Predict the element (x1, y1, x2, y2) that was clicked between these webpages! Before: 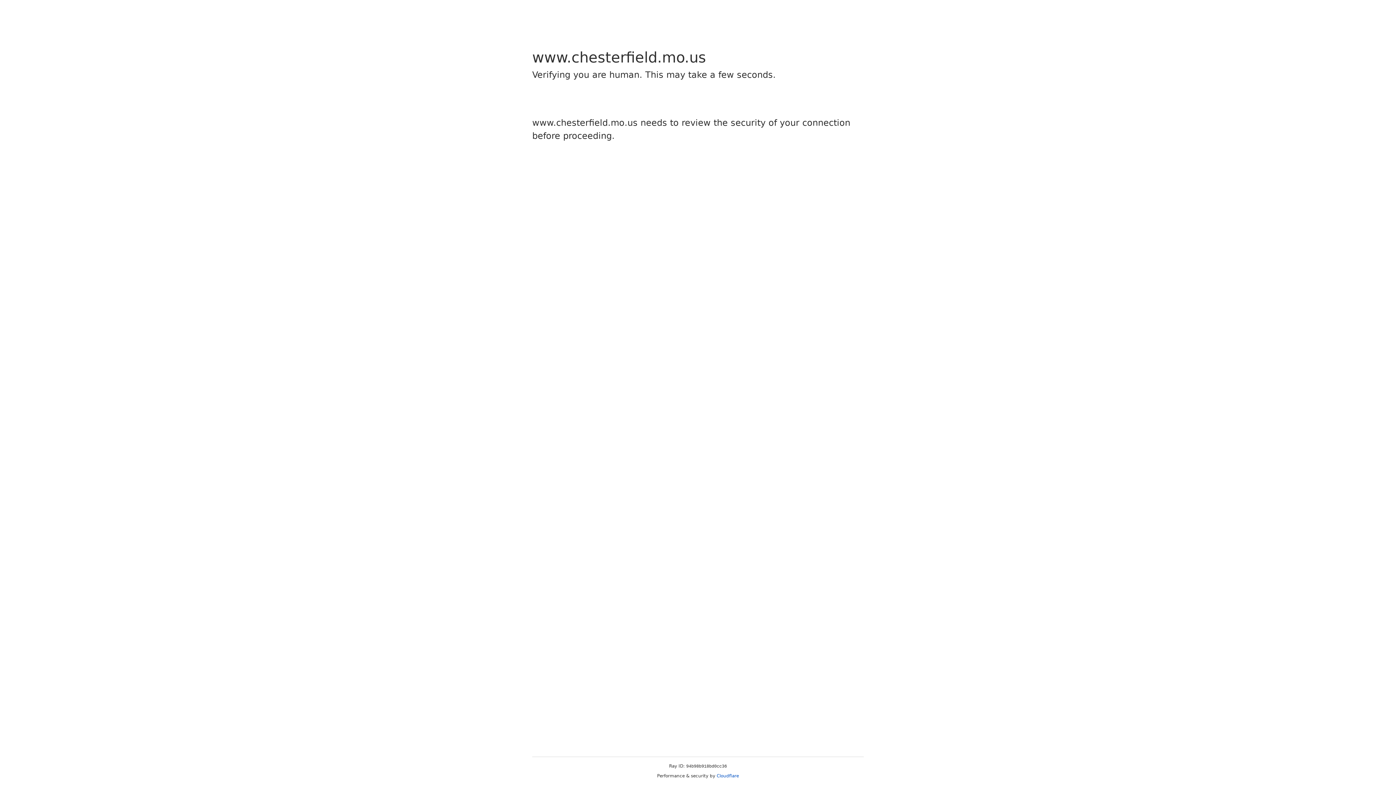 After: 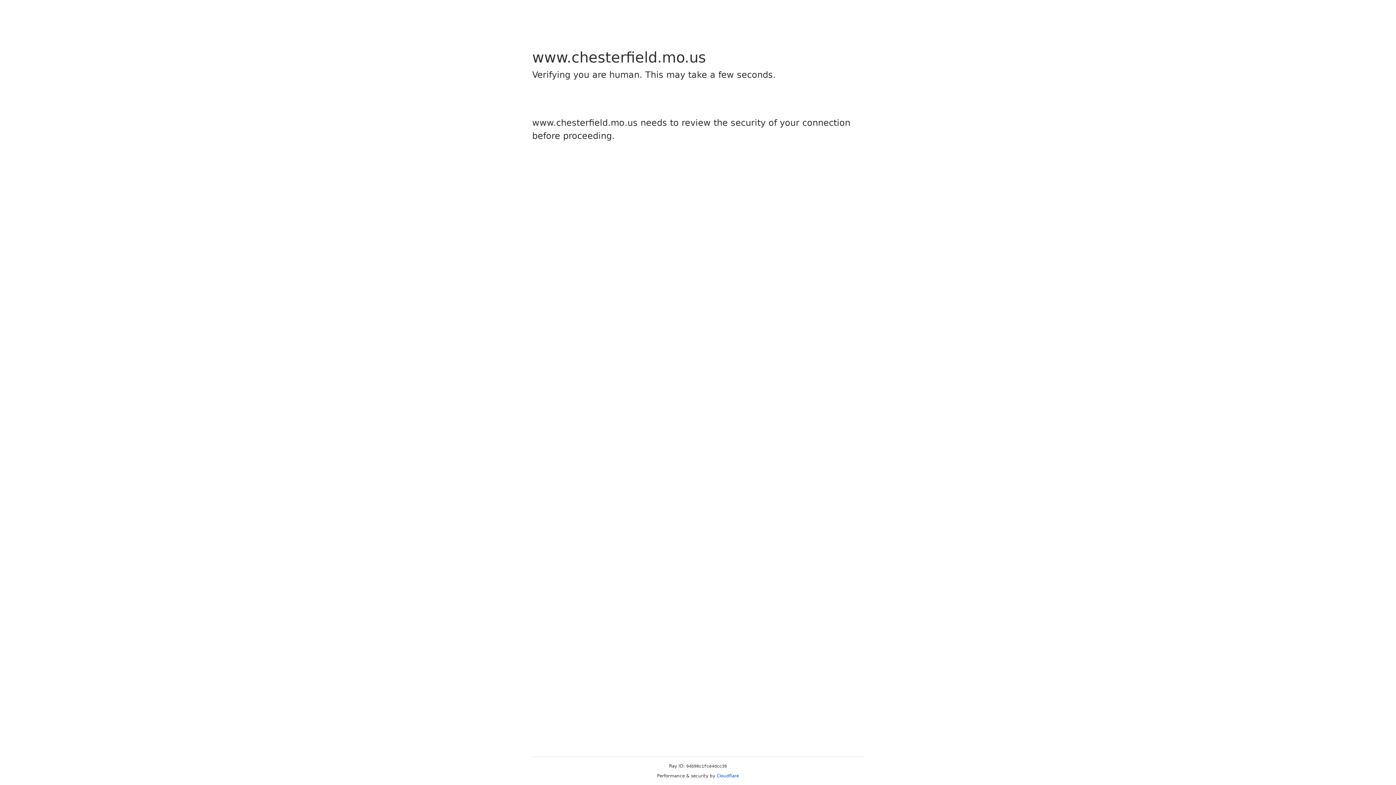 Action: bbox: (716, 773, 739, 778) label: Cloudflare